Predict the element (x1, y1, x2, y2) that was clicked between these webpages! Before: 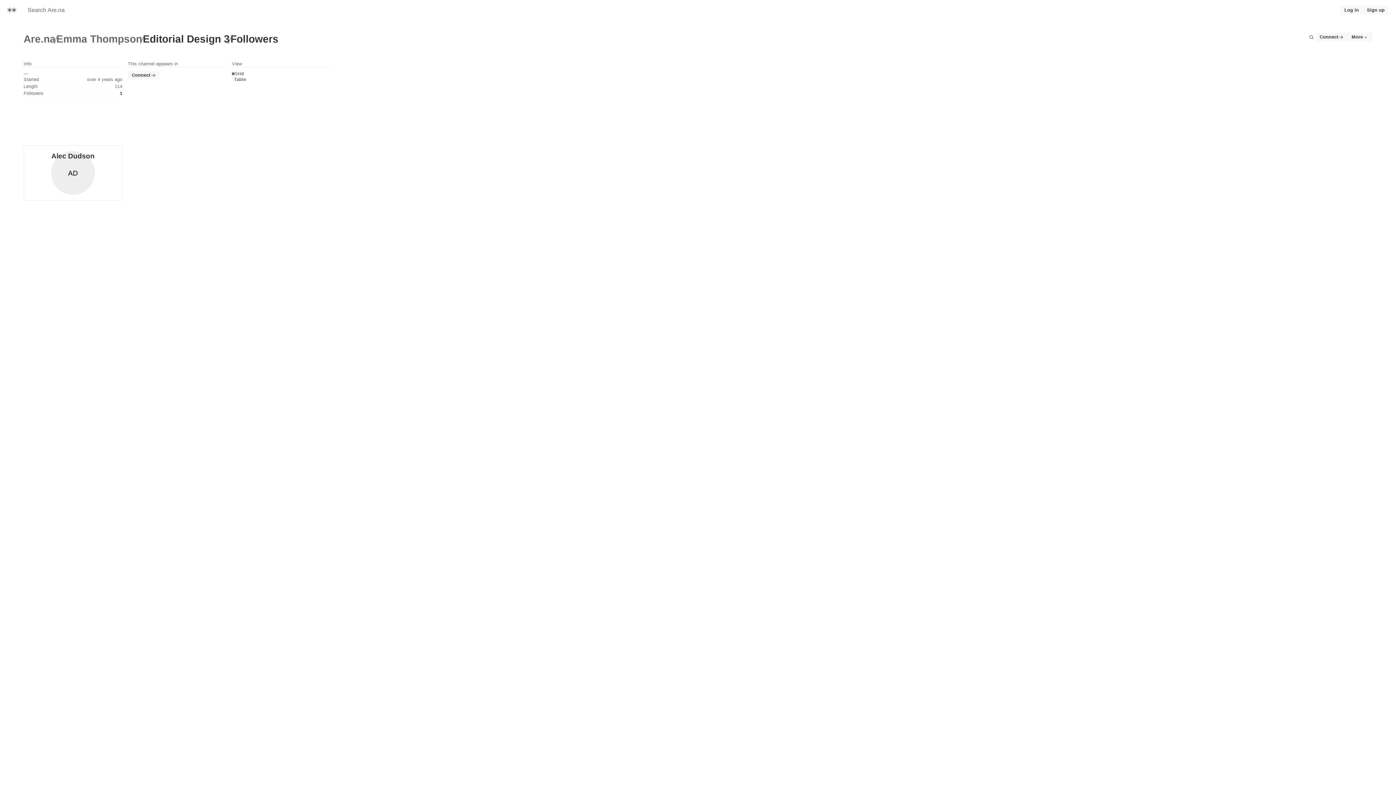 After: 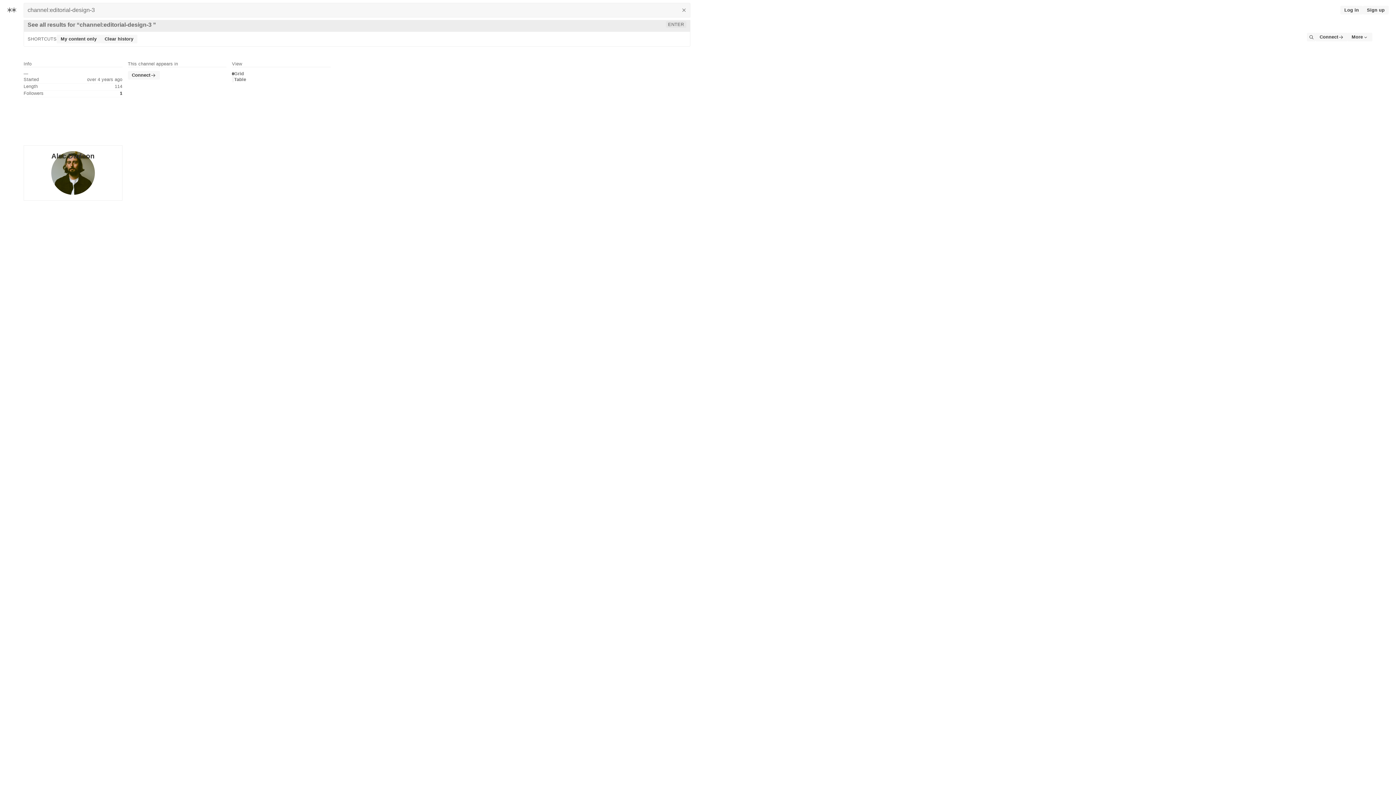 Action: label: Search this channel bbox: (1339, 32, 1348, 41)